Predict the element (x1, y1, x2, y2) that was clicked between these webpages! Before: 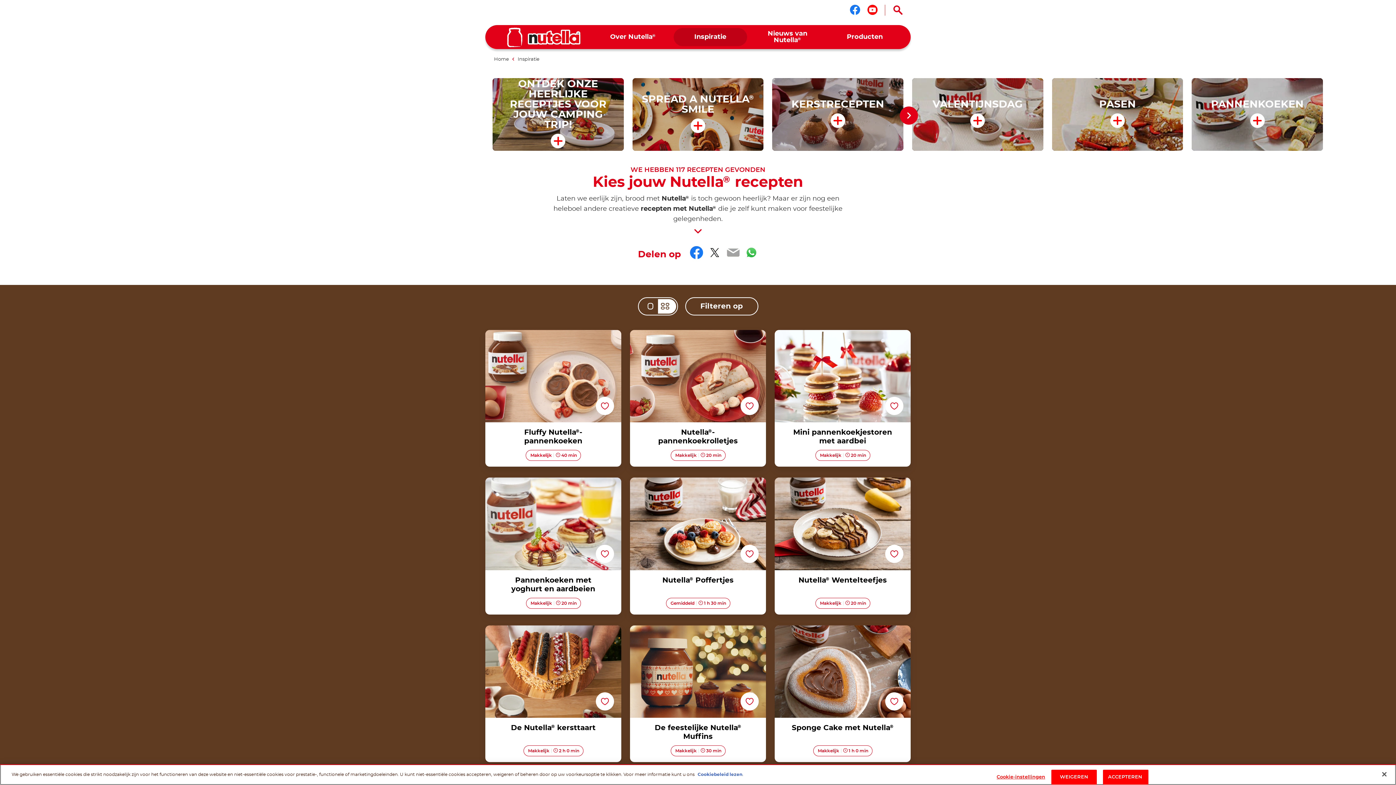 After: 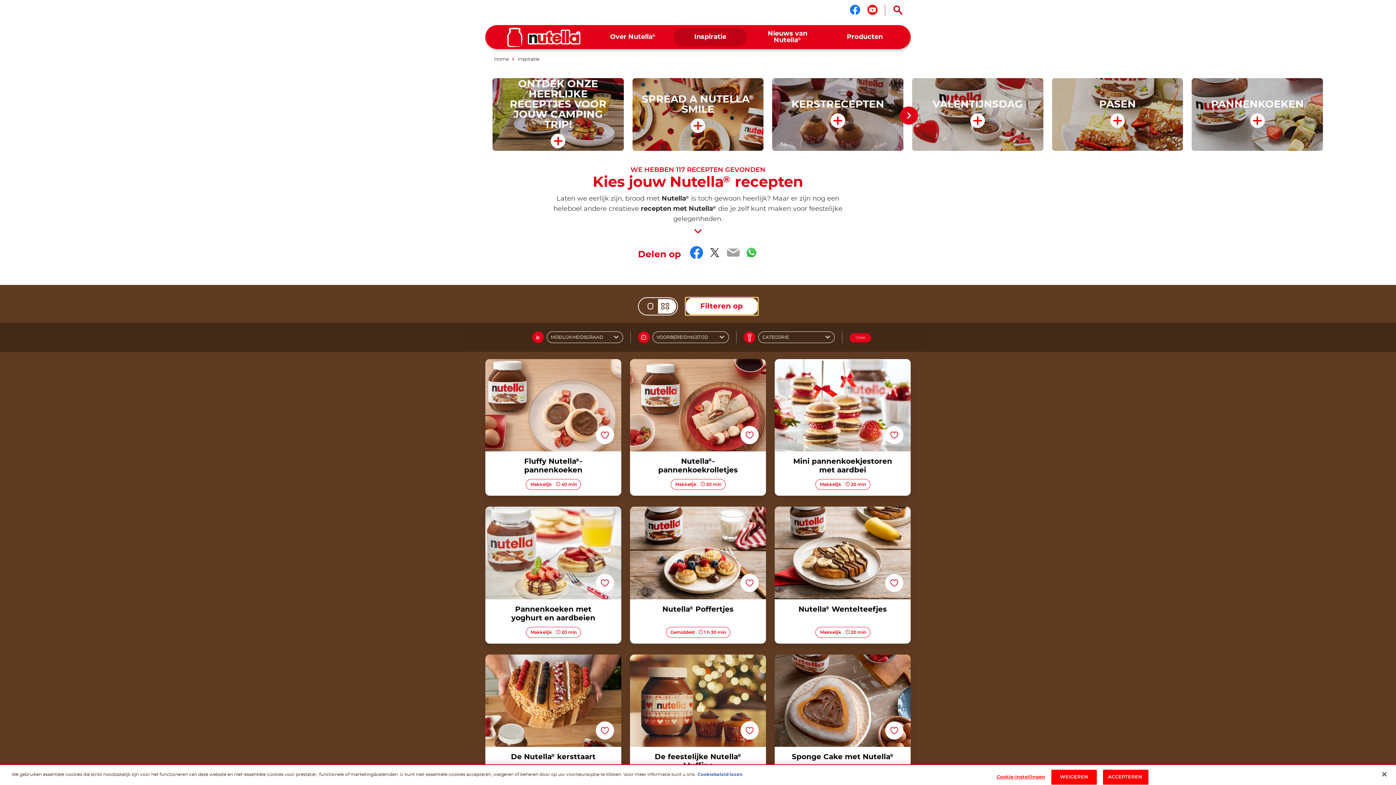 Action: bbox: (685, 297, 758, 315) label: Filteren op